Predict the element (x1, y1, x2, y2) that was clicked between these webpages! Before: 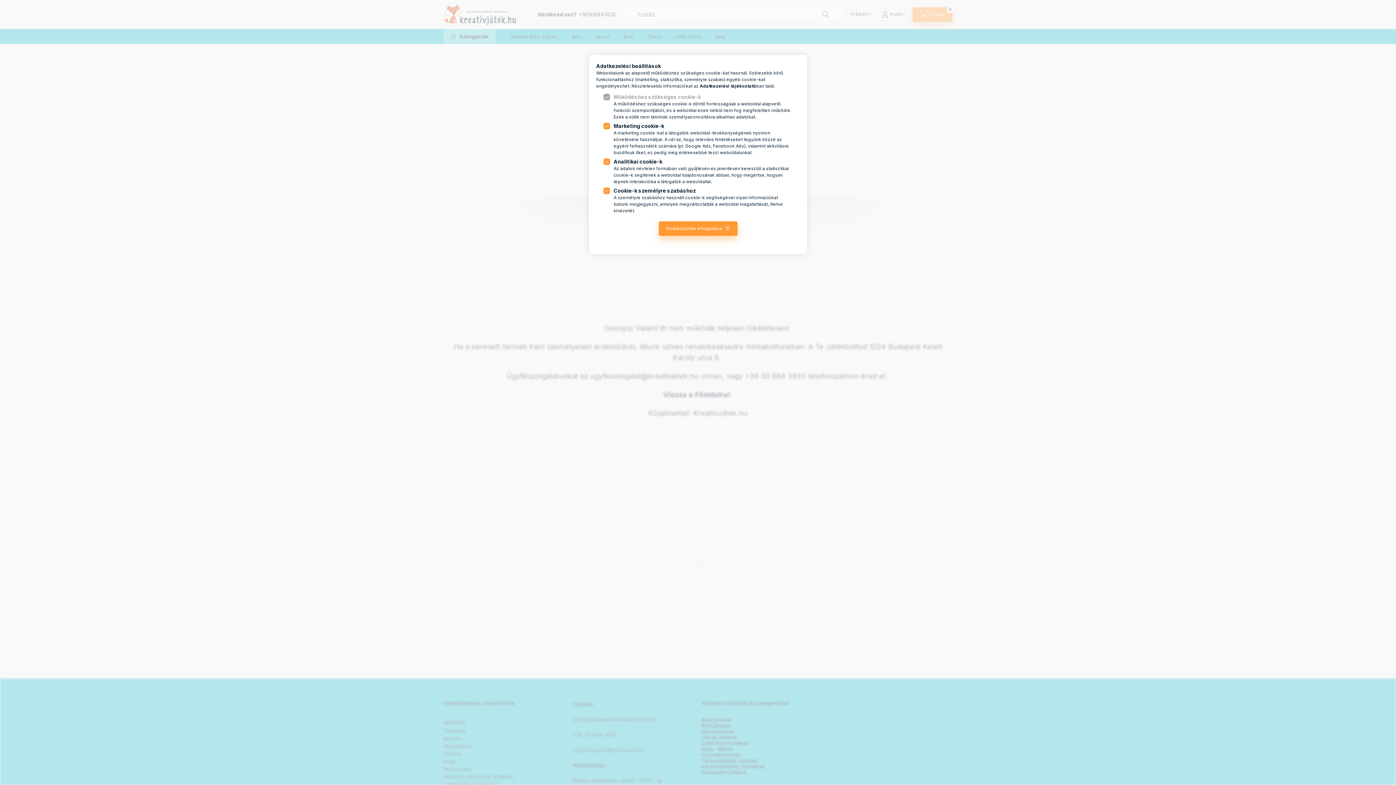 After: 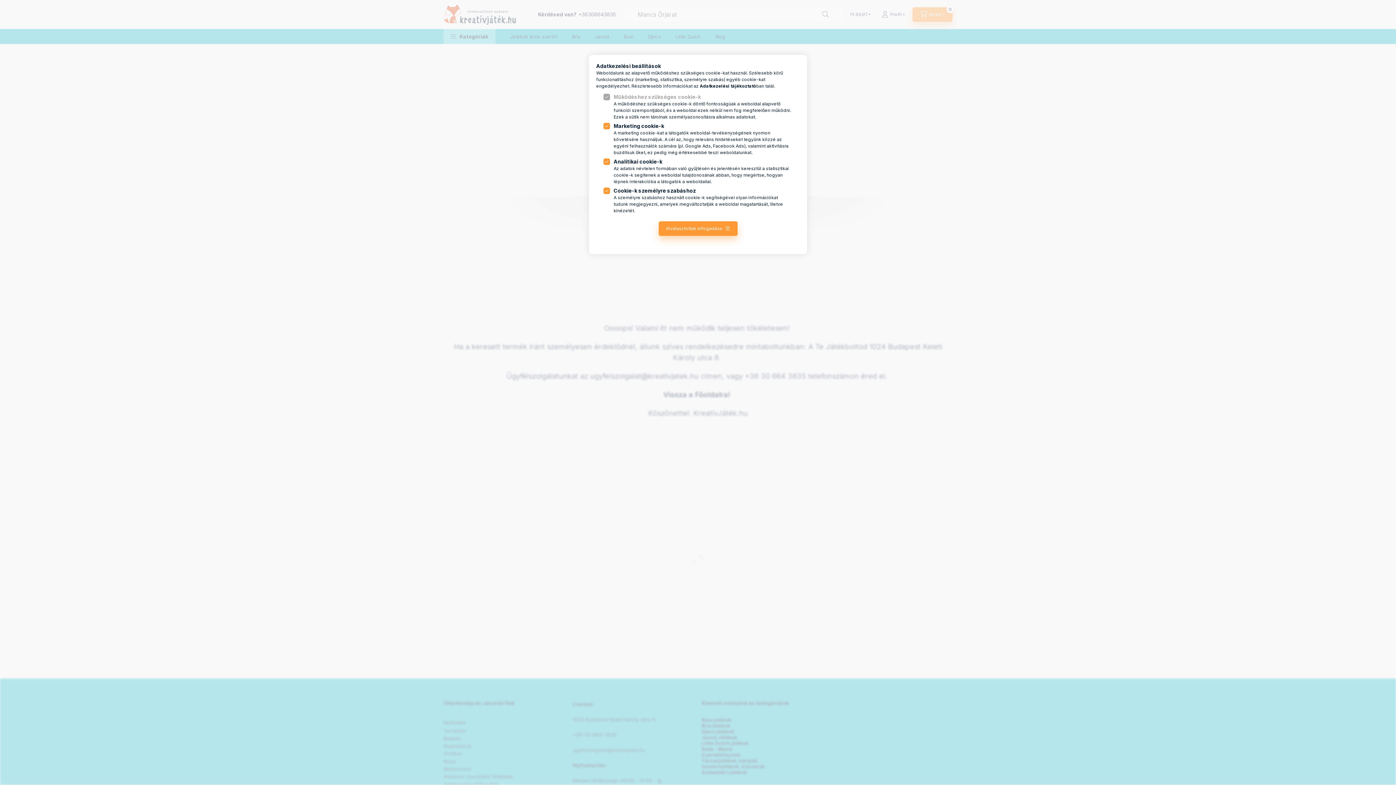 Action: bbox: (700, 83, 756, 88) label: Adatkezelési tájékoztató